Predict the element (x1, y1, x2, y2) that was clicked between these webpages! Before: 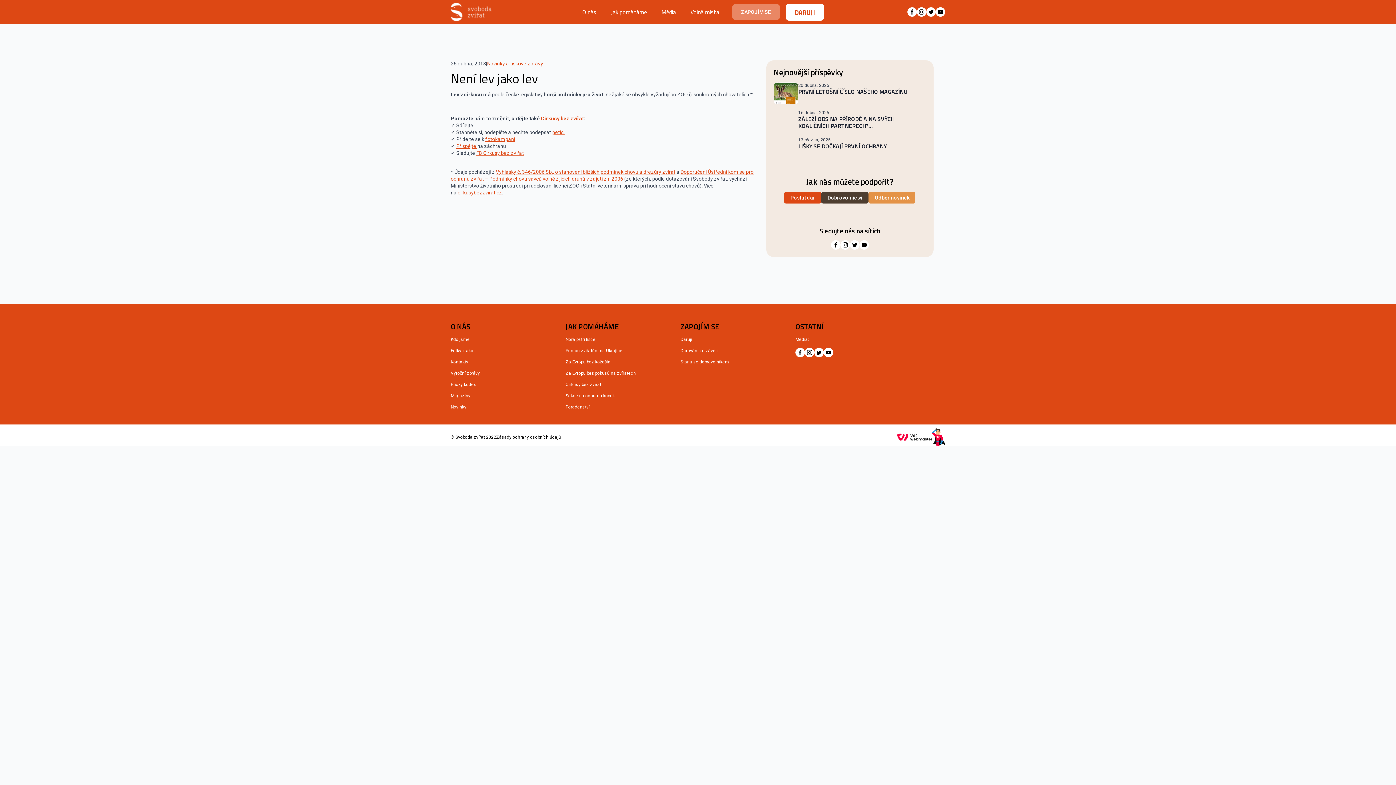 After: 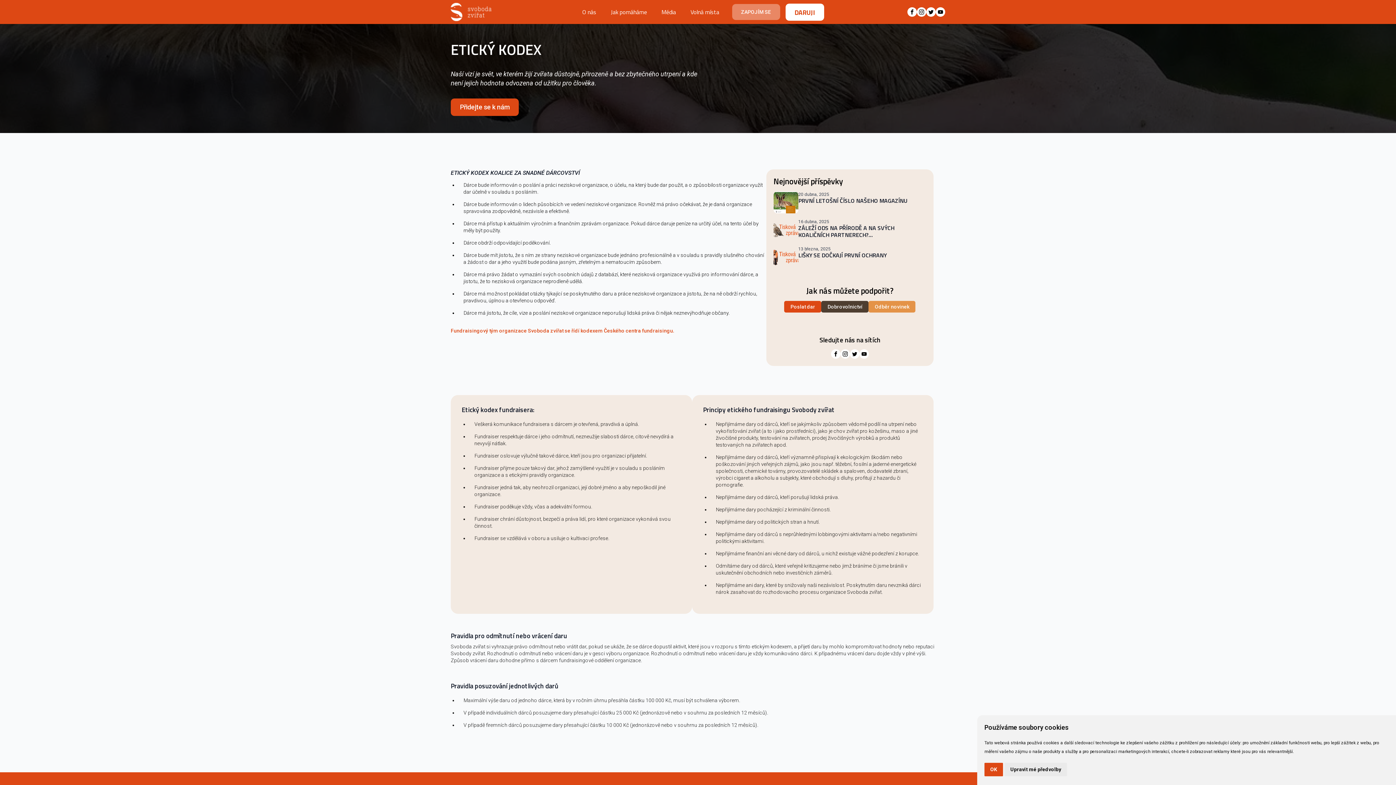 Action: label: Etický kodex bbox: (450, 382, 476, 387)